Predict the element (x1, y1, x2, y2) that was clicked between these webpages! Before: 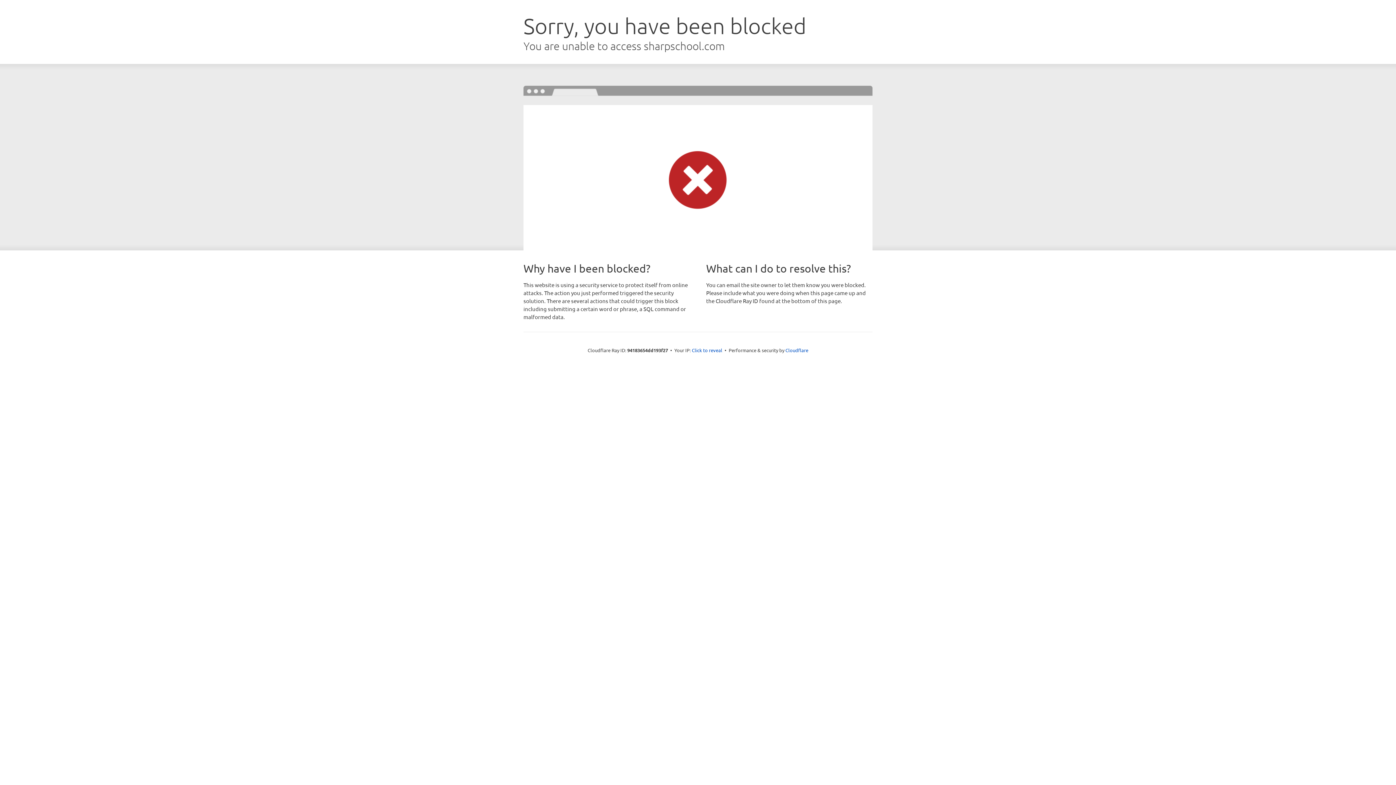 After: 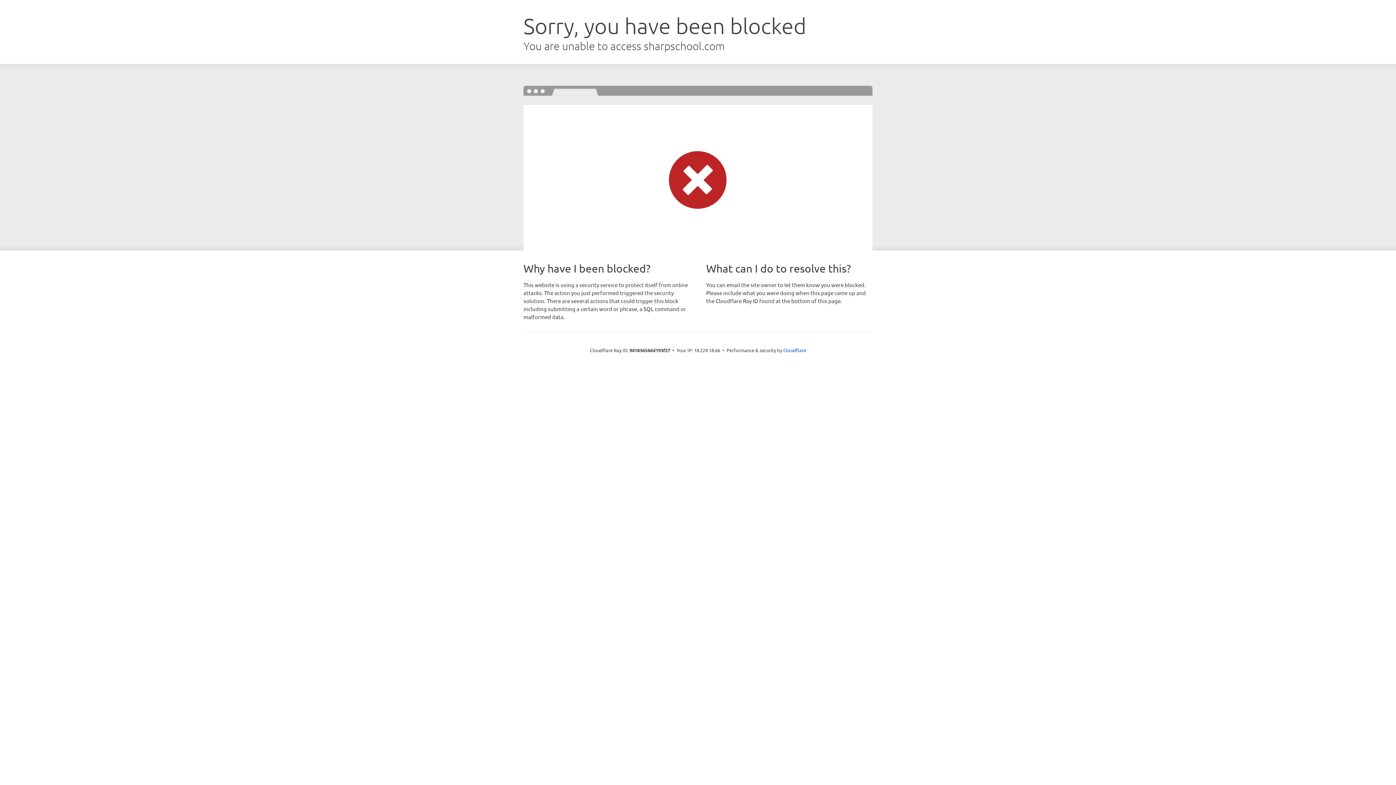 Action: label: Click to reveal bbox: (692, 346, 722, 353)